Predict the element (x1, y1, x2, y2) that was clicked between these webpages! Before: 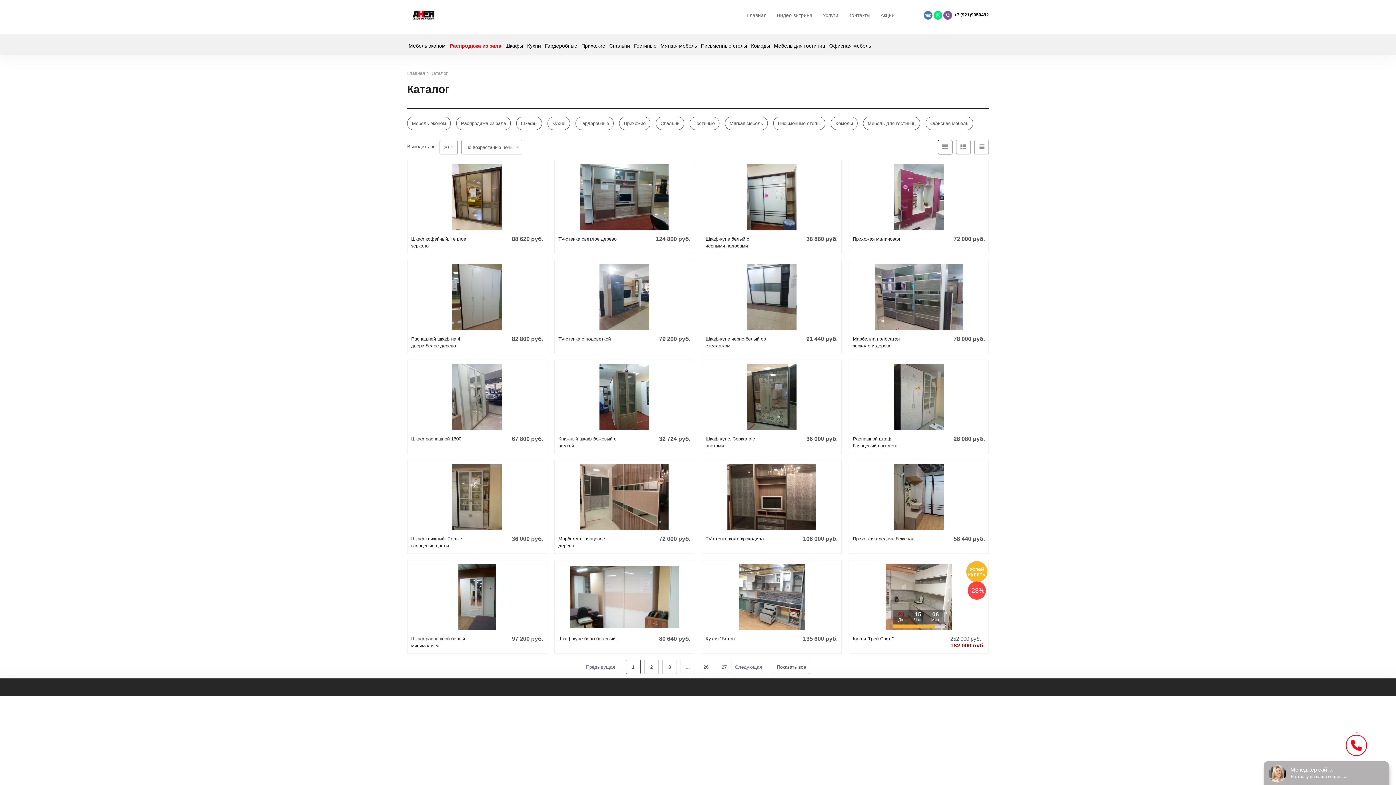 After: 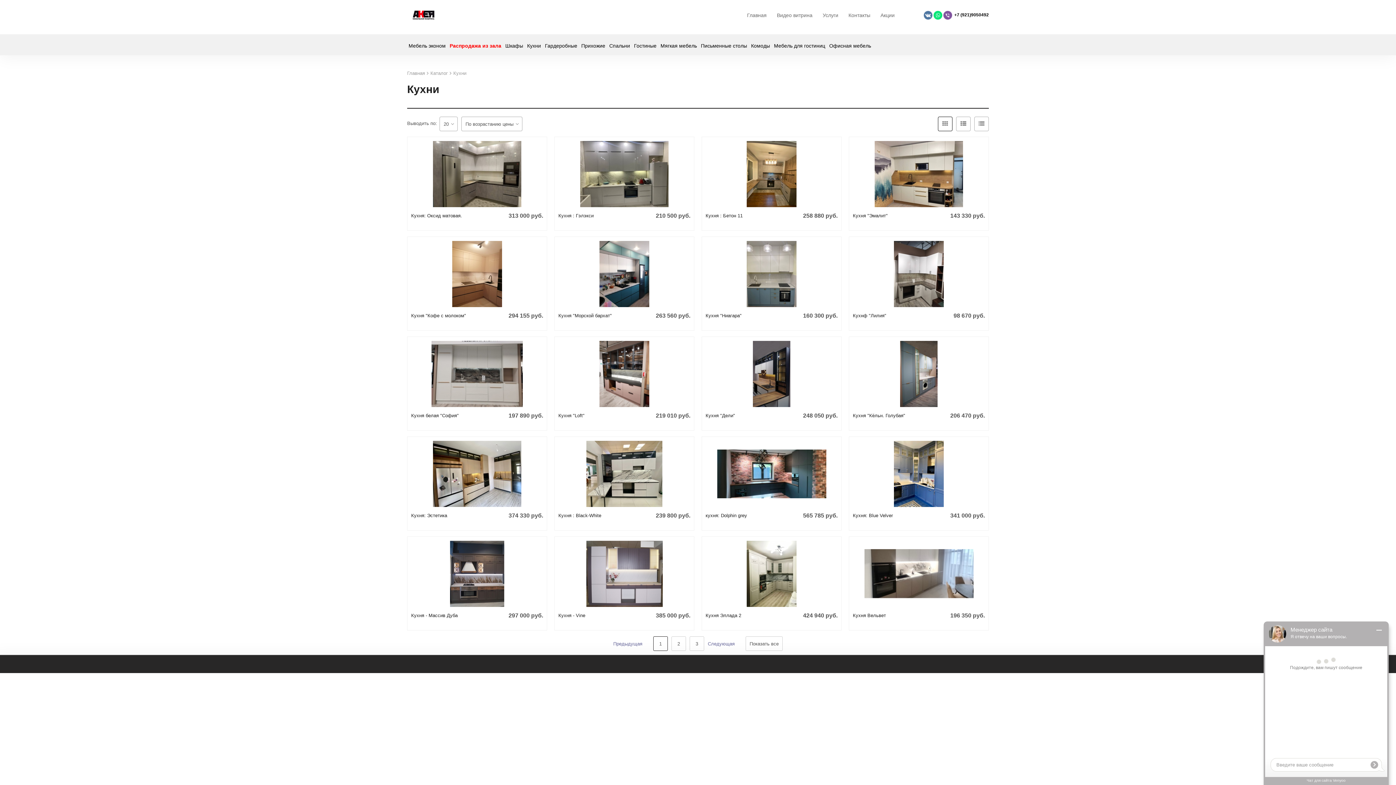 Action: bbox: (547, 116, 570, 130) label: Кухни